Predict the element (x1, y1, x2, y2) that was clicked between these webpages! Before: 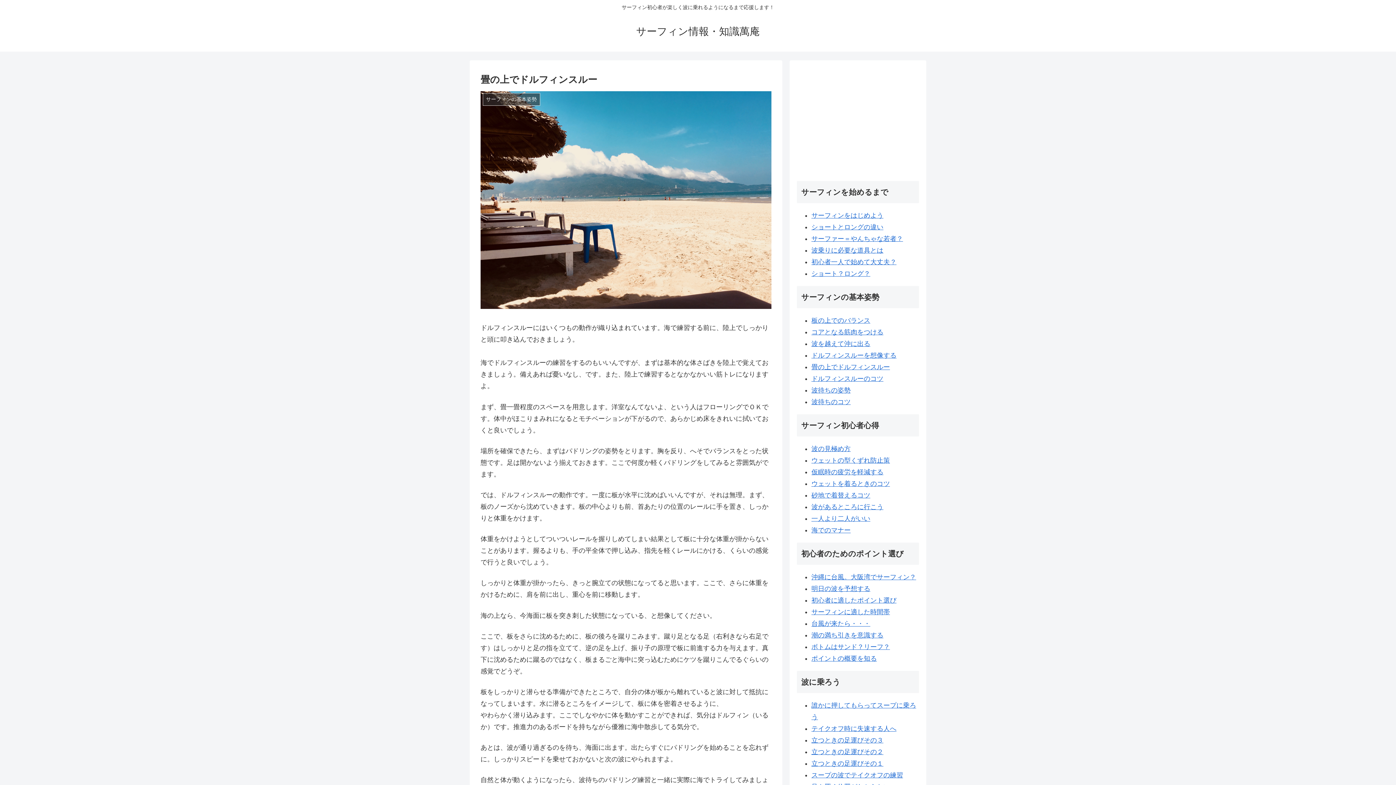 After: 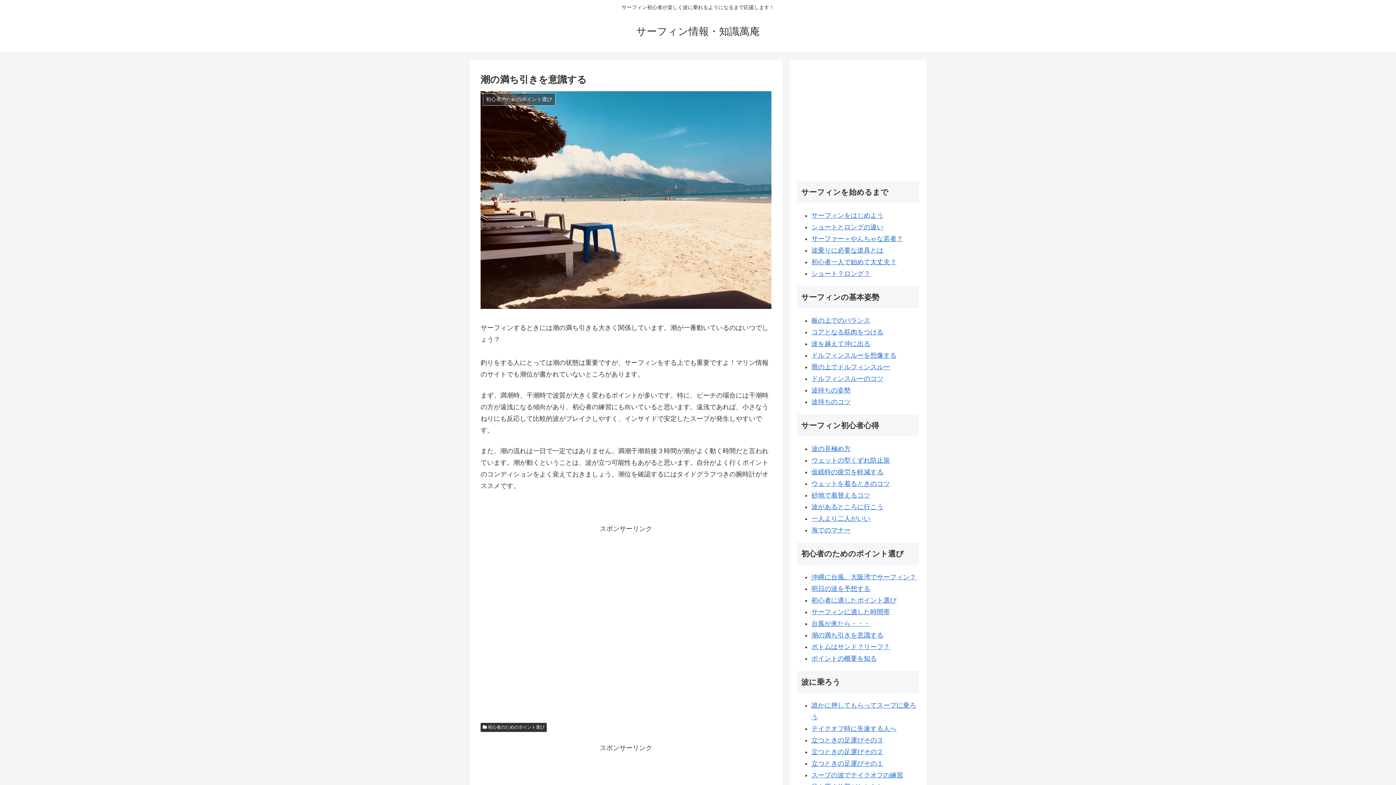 Action: label: 潮の満ち引きを意識する bbox: (811, 632, 883, 639)